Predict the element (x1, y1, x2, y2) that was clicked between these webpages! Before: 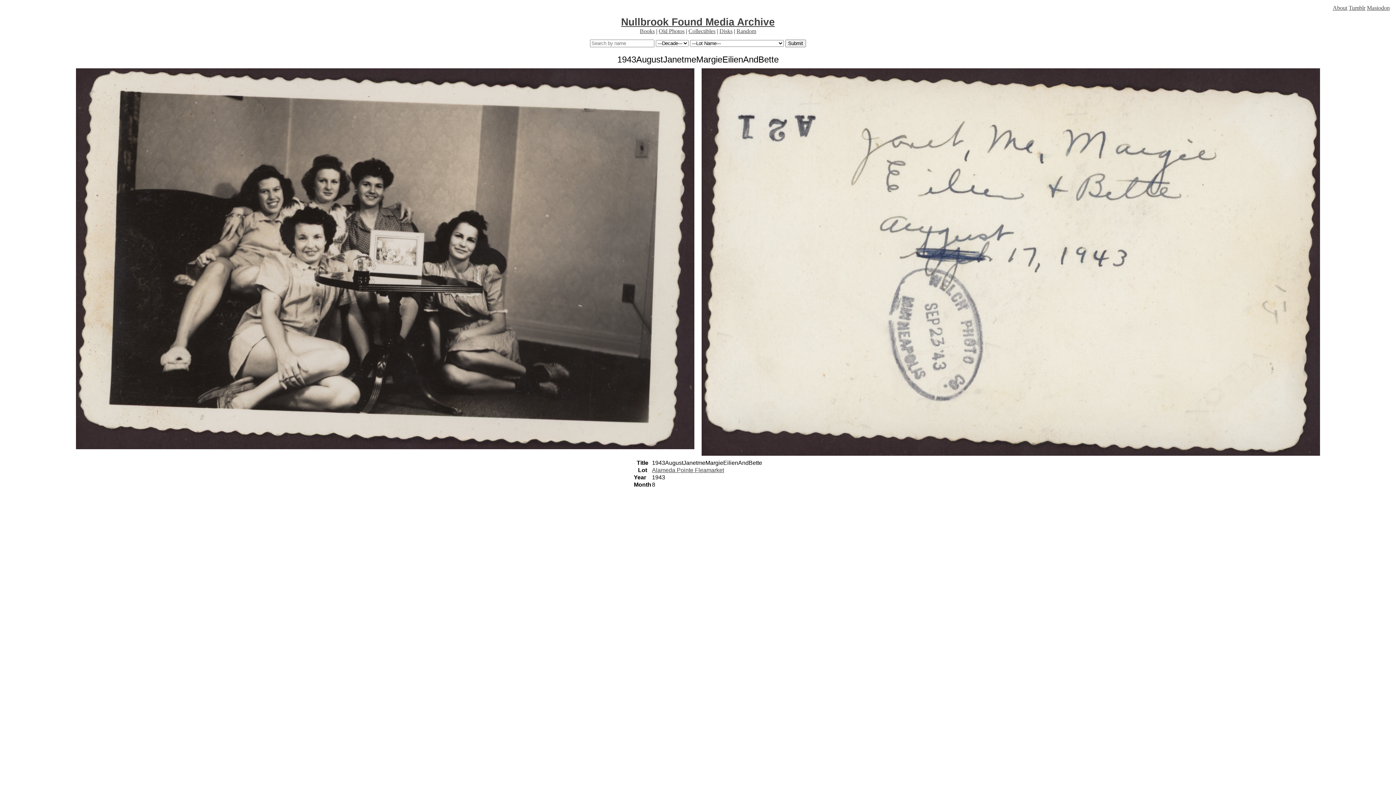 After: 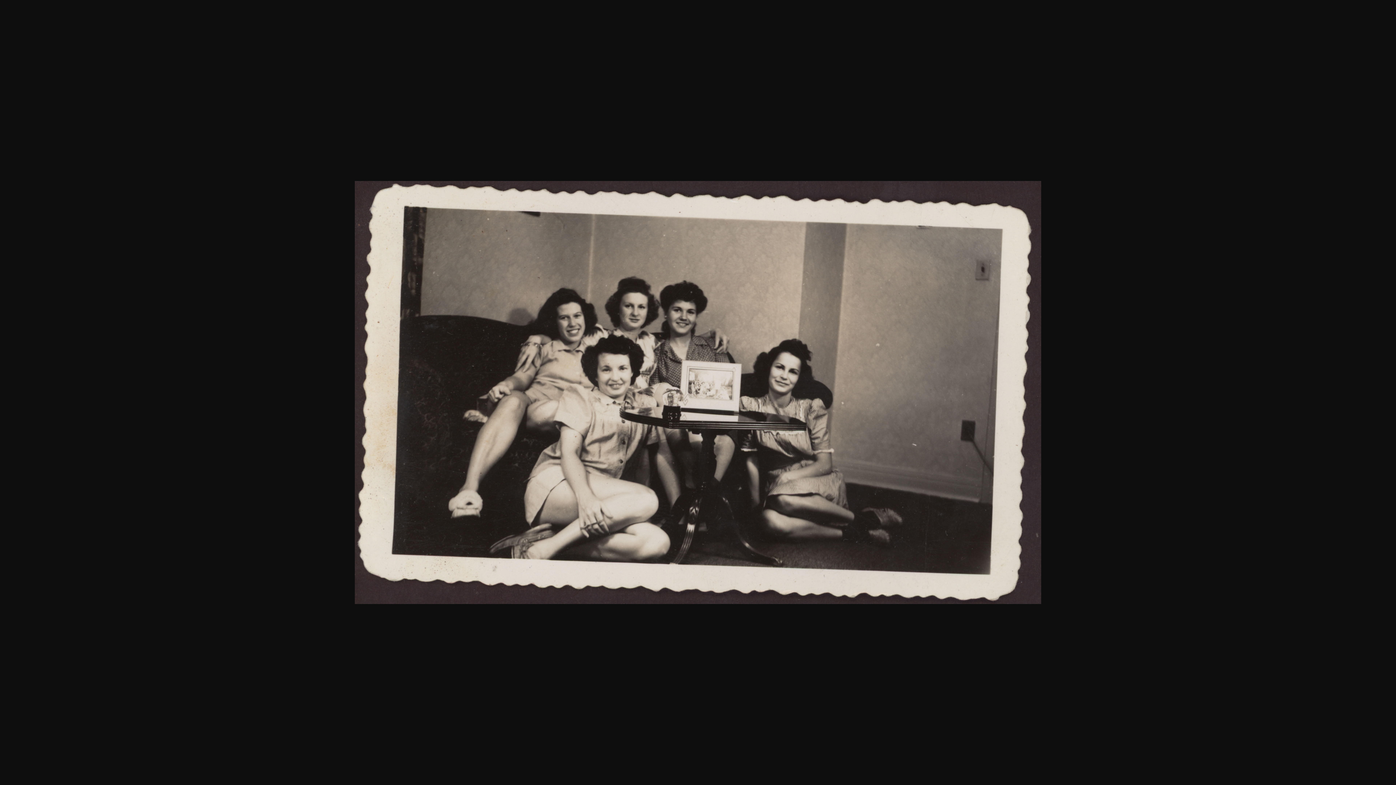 Action: label: 
 bbox: (76, 444, 694, 450)